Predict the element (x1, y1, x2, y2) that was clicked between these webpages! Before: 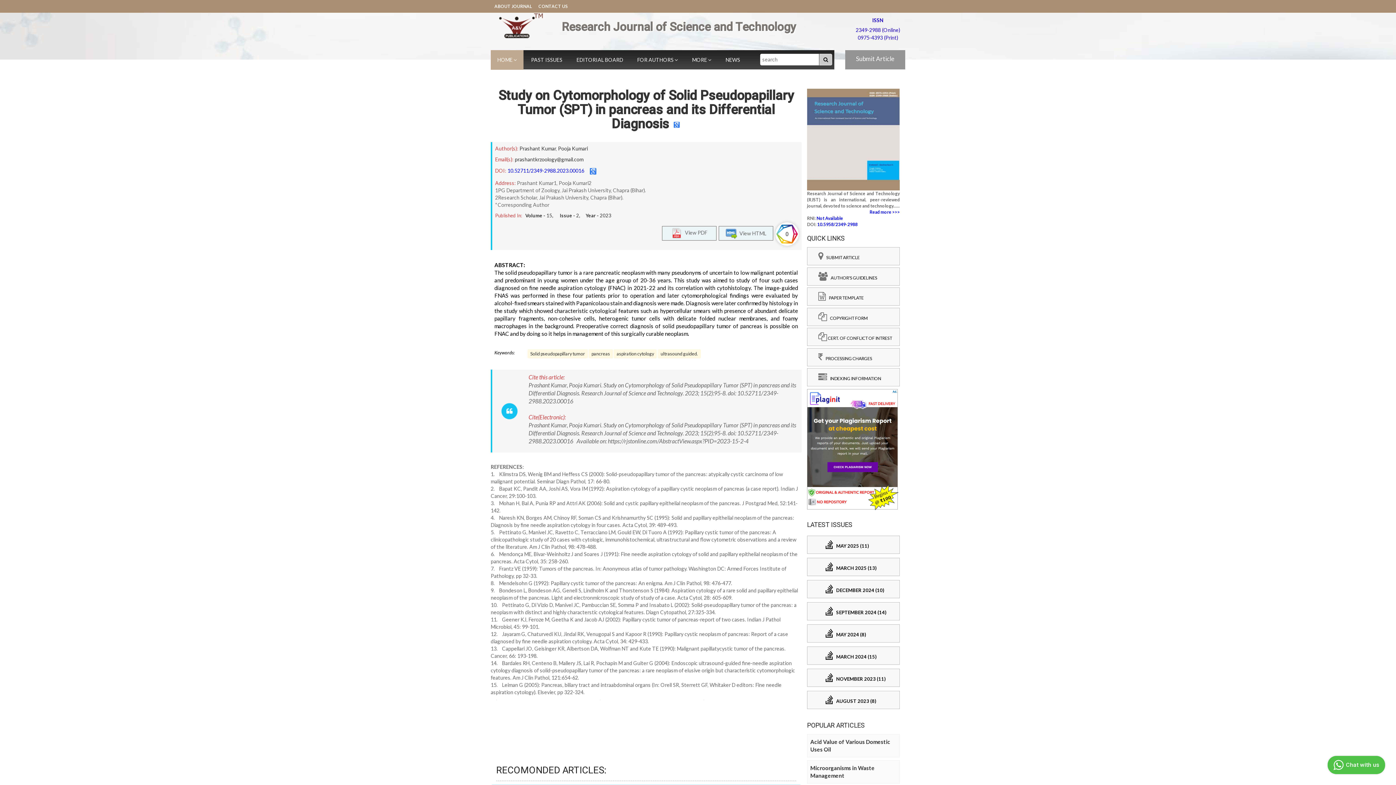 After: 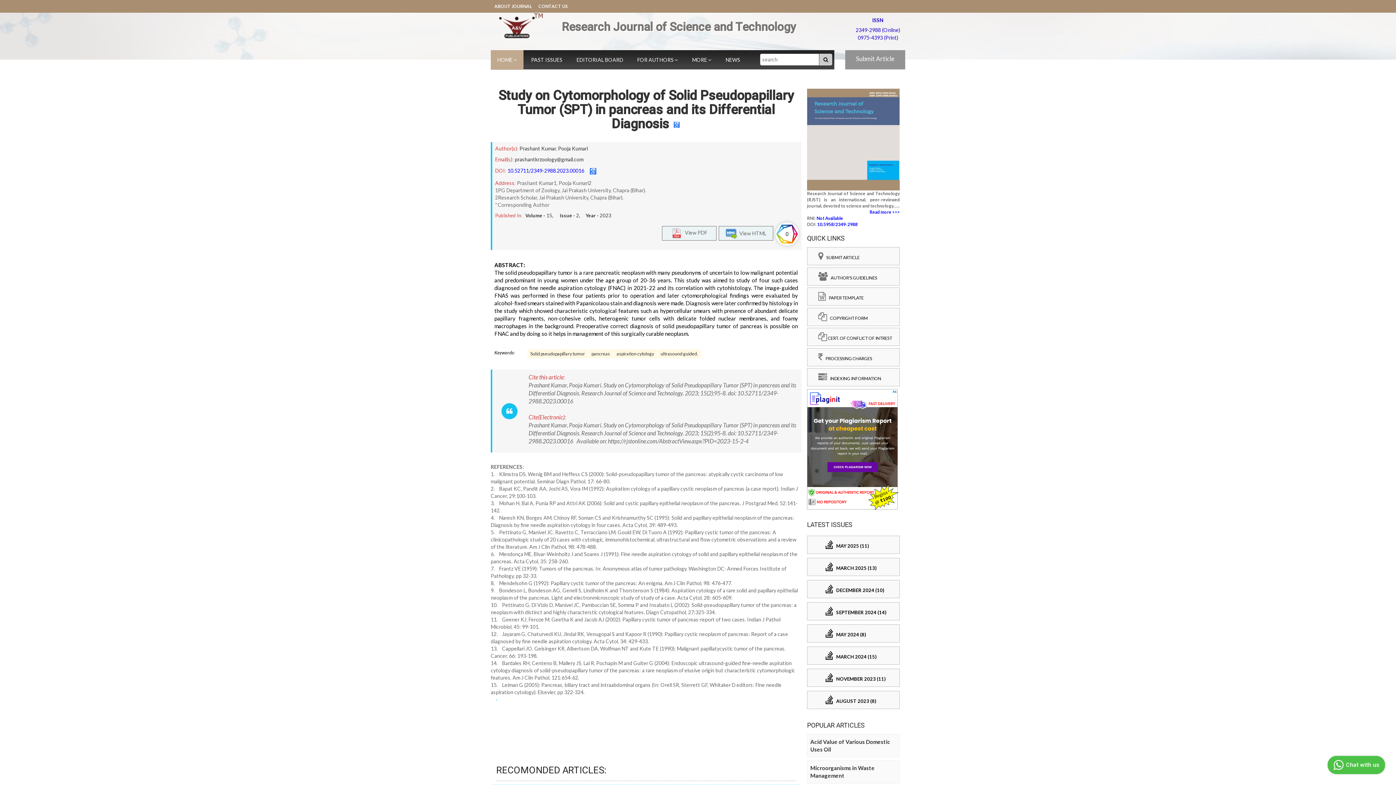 Action: bbox: (496, 696, 497, 702)